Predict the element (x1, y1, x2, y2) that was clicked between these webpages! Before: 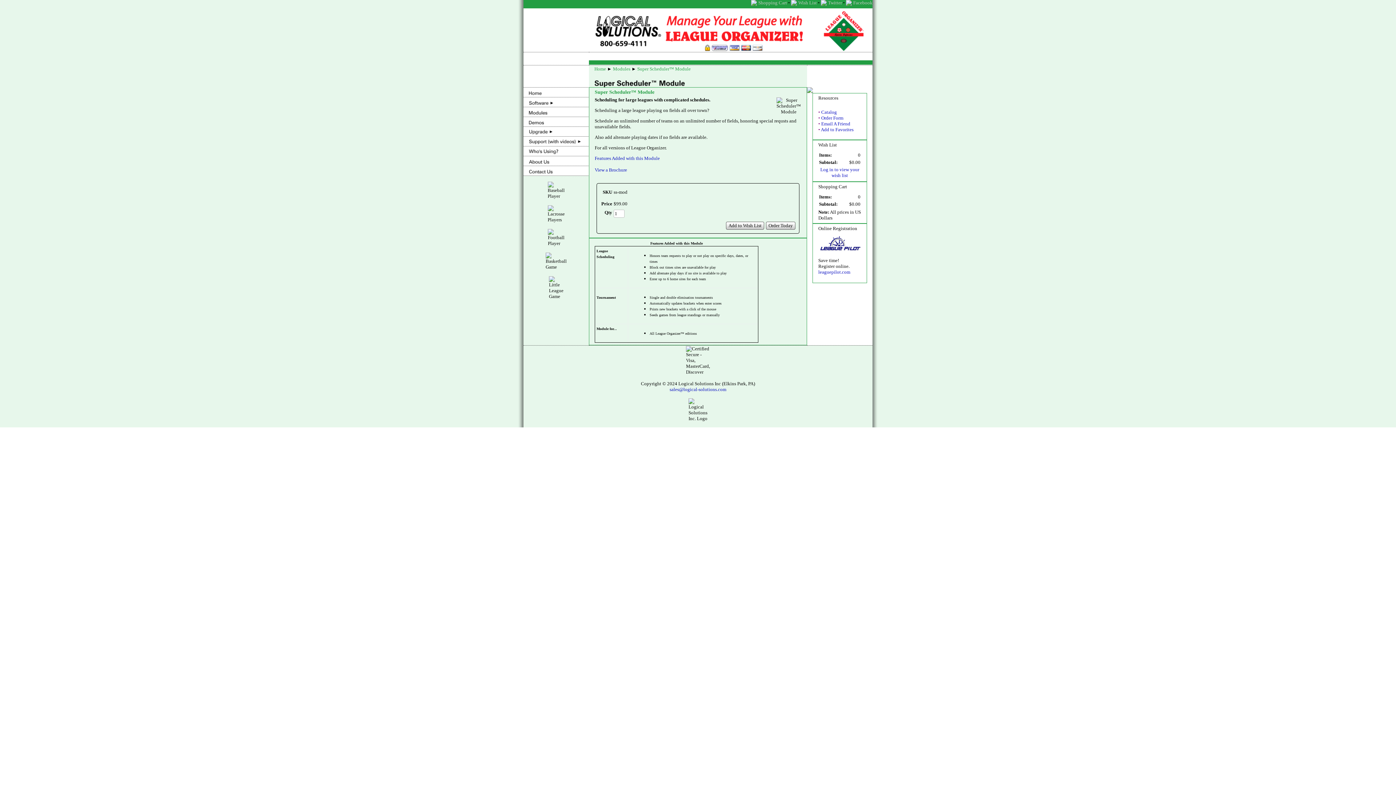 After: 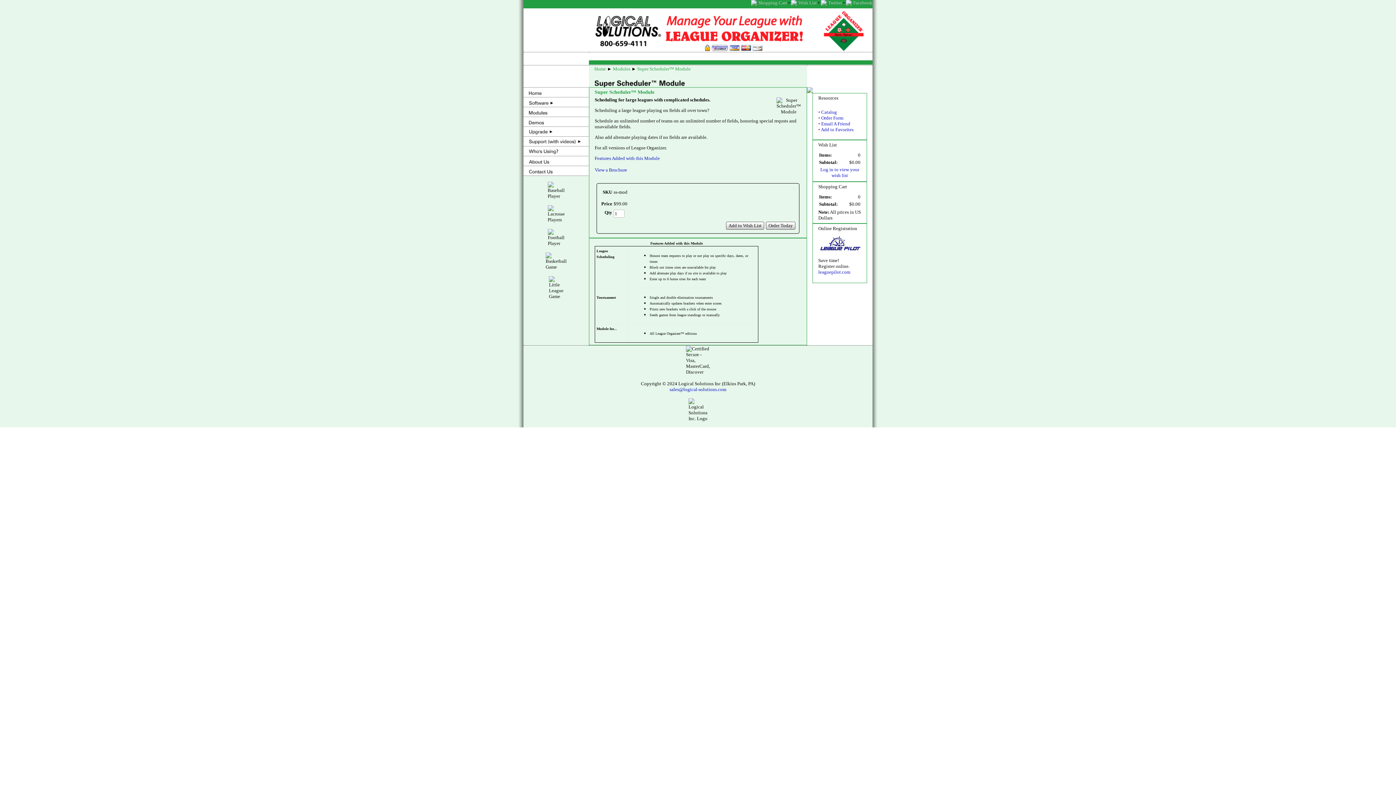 Action: bbox: (821, 121, 850, 126) label: Email A Friend